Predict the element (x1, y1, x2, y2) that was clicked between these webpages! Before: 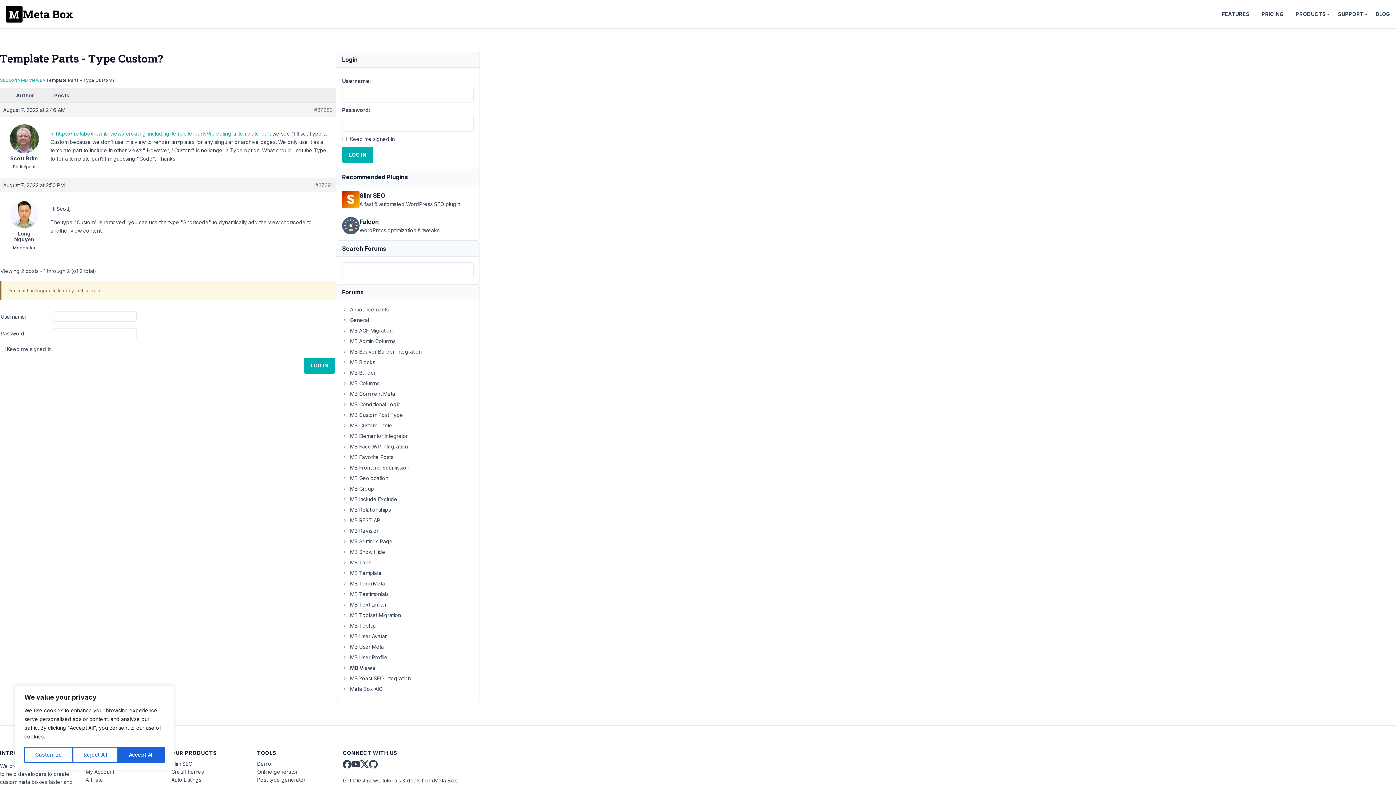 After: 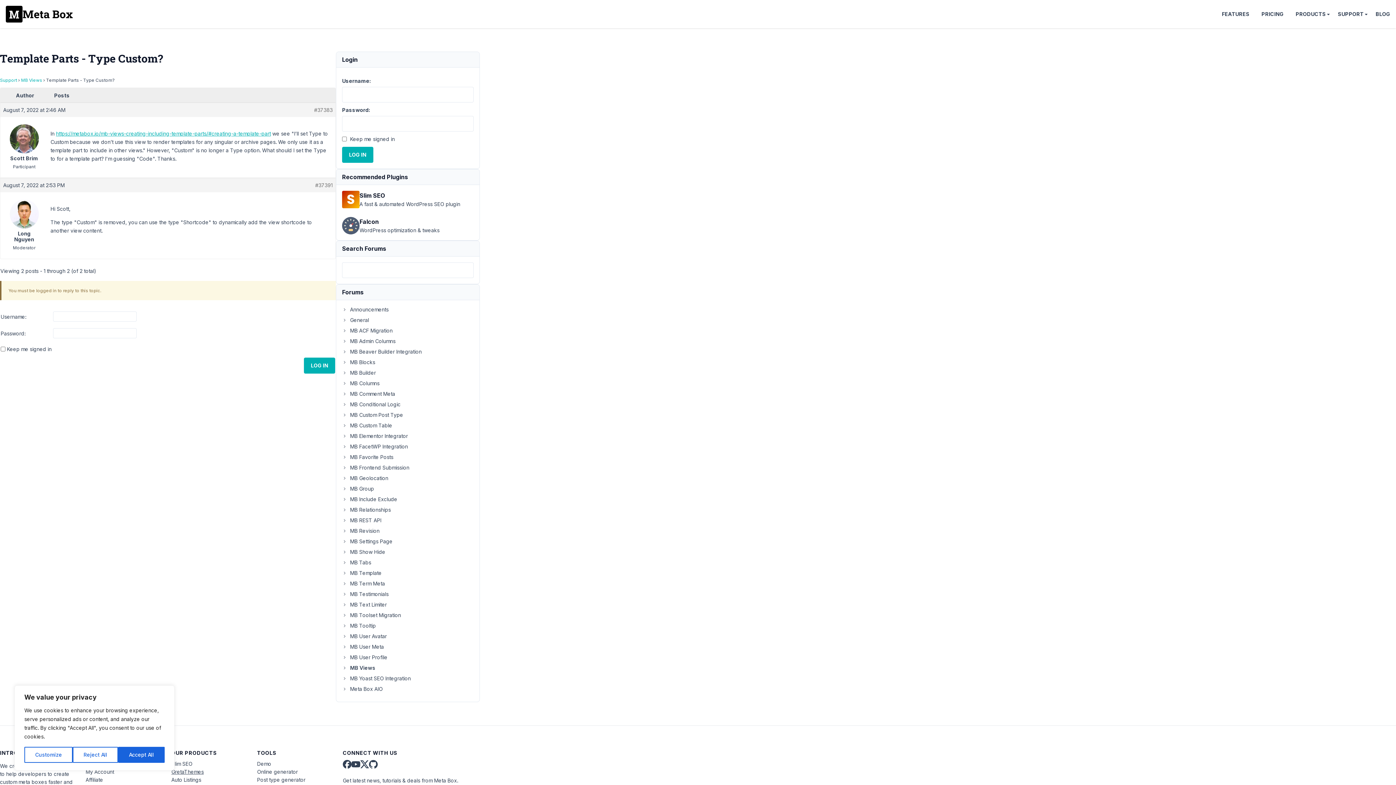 Action: bbox: (171, 769, 203, 775) label: GretaThemes